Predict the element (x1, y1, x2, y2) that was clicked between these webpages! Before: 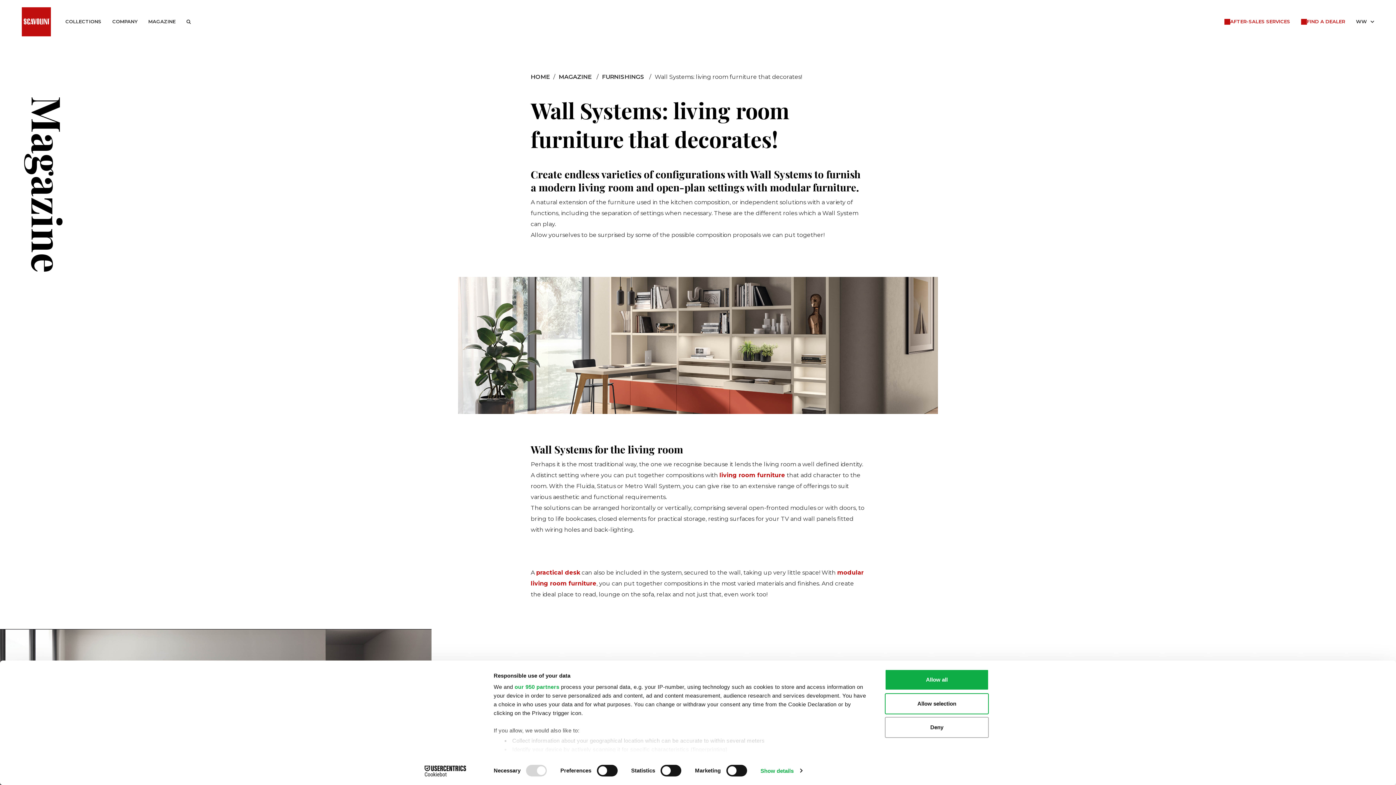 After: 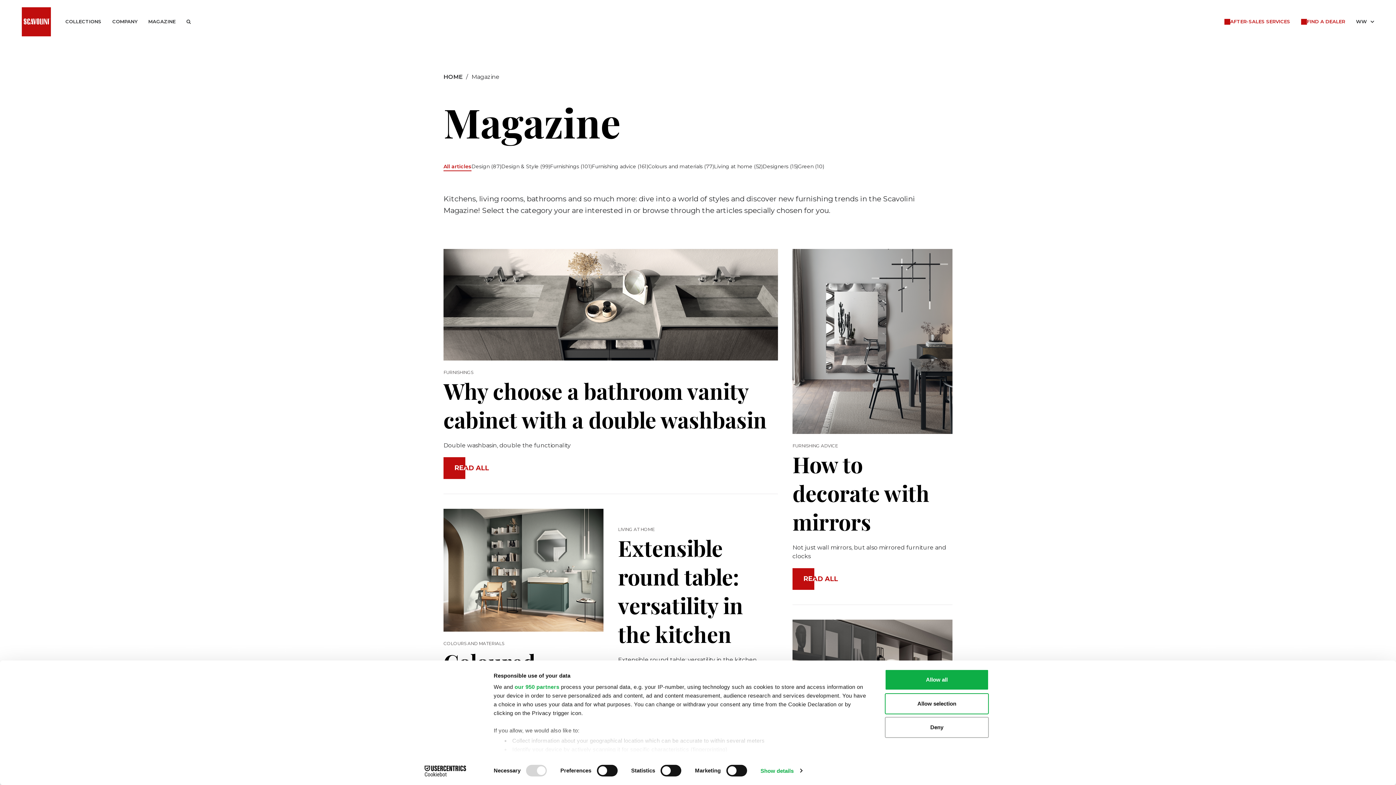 Action: bbox: (558, 73, 591, 80) label: MAGAZINE